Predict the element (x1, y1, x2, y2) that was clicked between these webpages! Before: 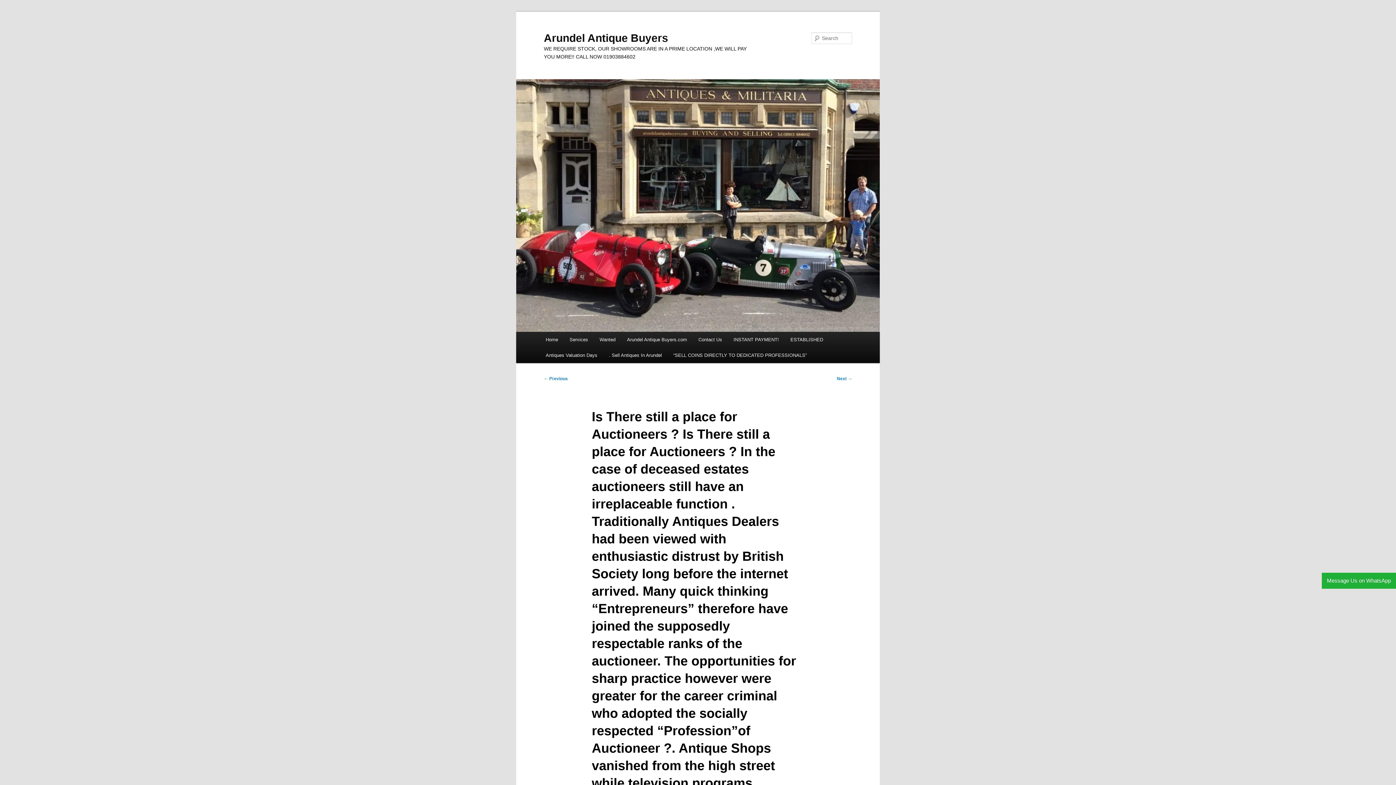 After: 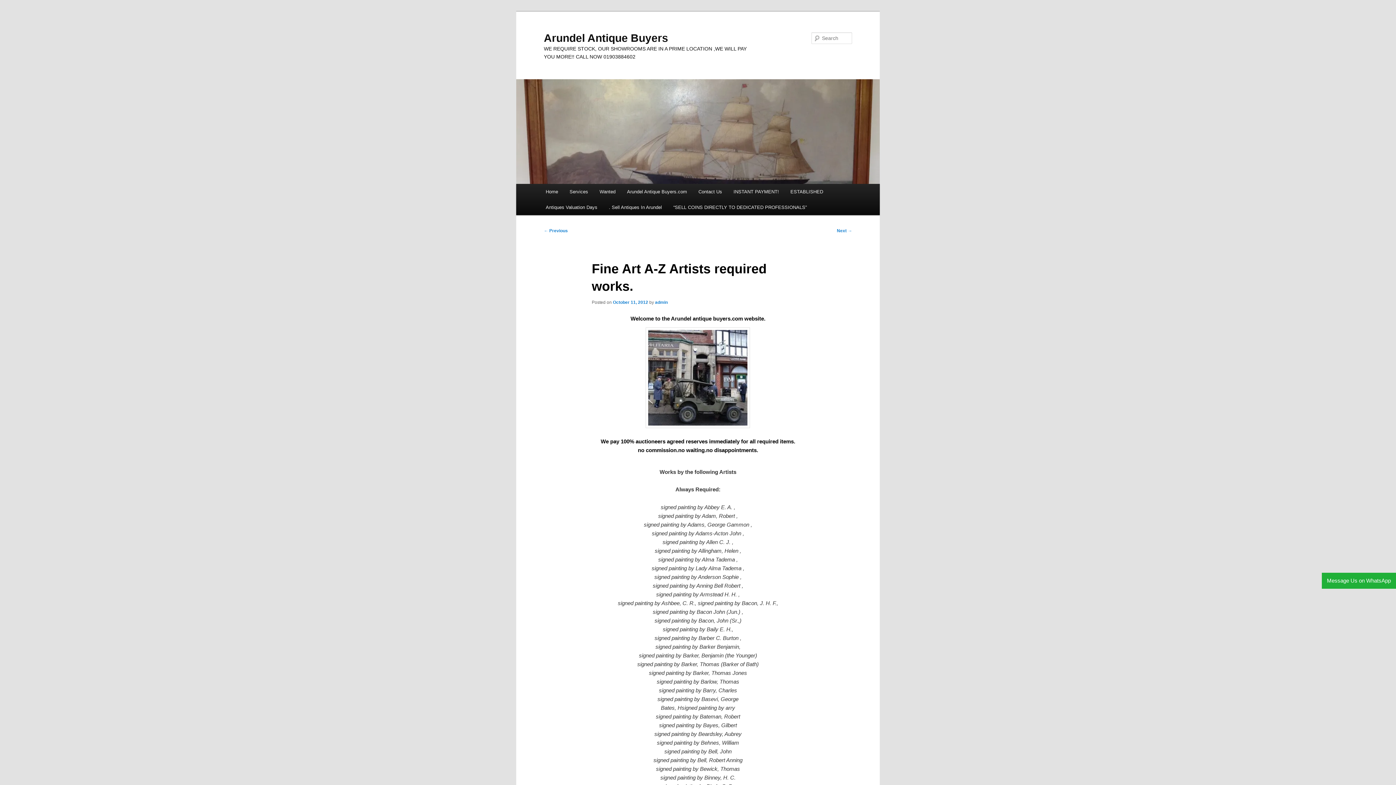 Action: bbox: (837, 376, 852, 381) label: Next →